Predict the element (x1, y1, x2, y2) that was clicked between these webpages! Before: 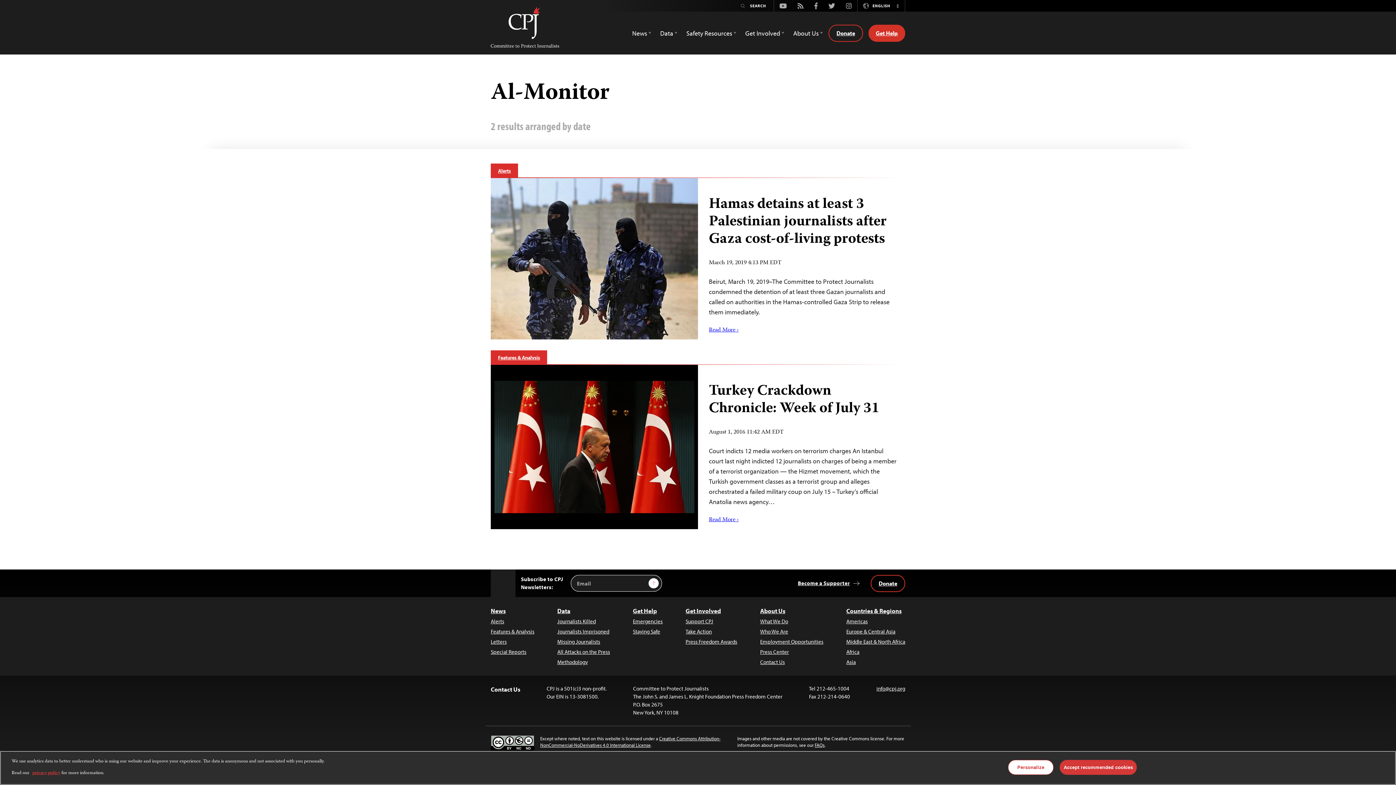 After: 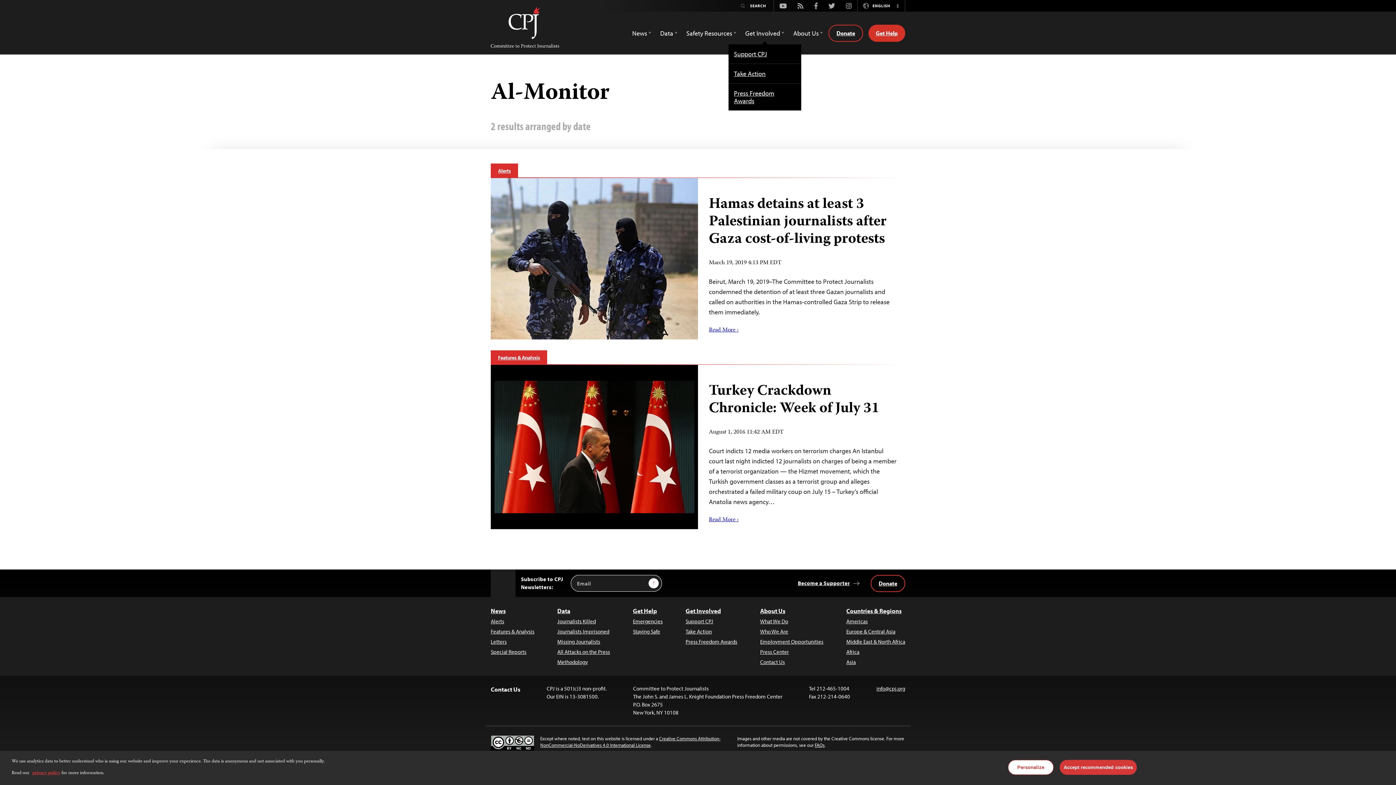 Action: label: Get Involved bbox: (745, 25, 784, 40)